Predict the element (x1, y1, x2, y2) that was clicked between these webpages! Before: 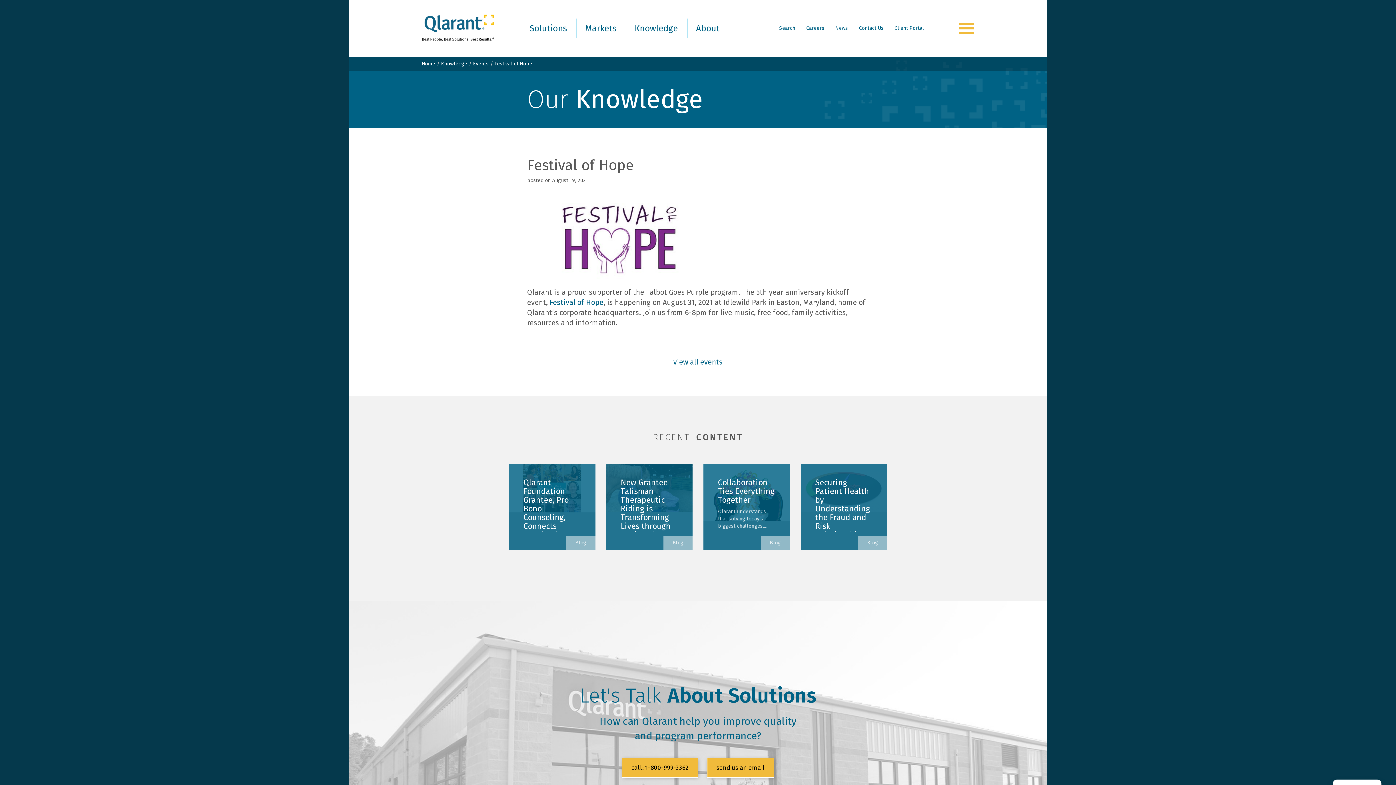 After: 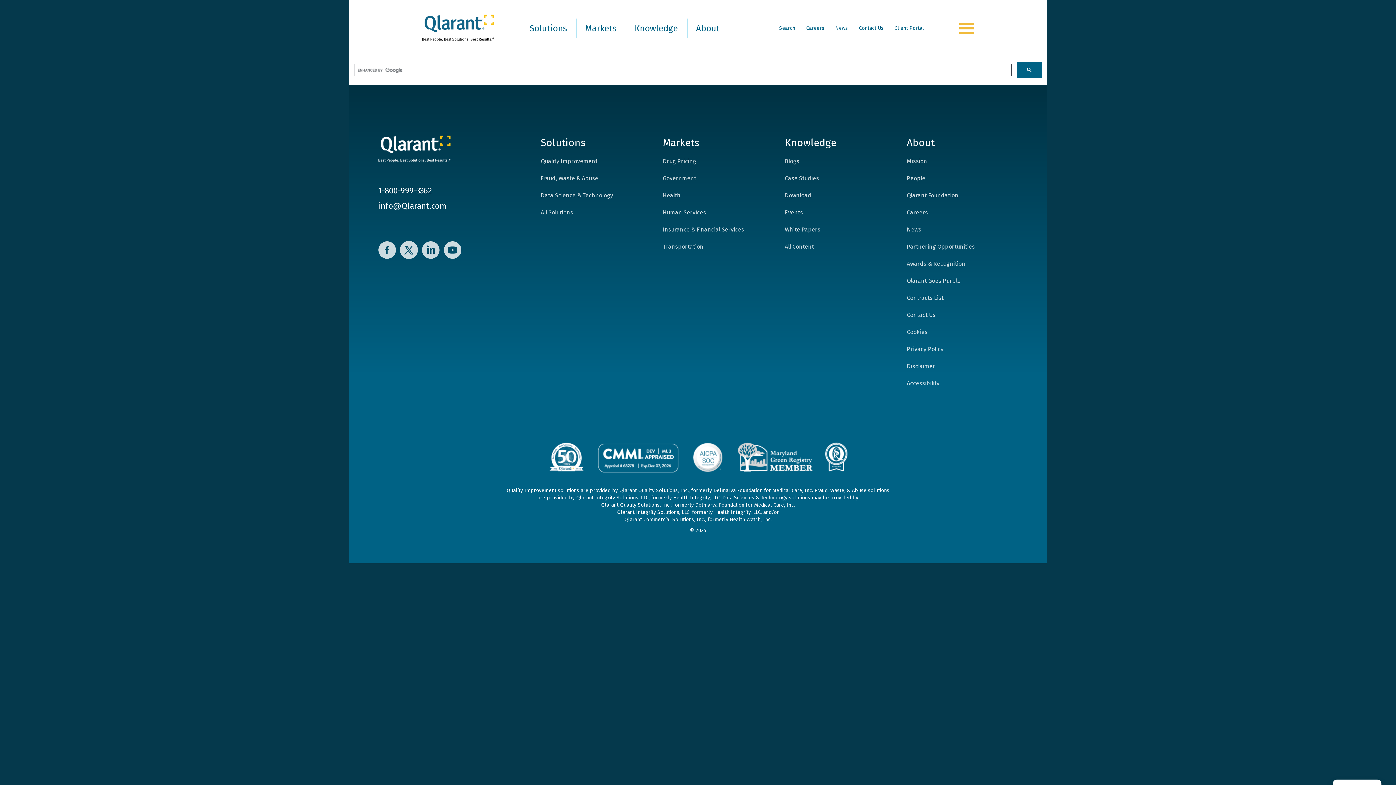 Action: bbox: (775, 21, 799, 35) label: Search